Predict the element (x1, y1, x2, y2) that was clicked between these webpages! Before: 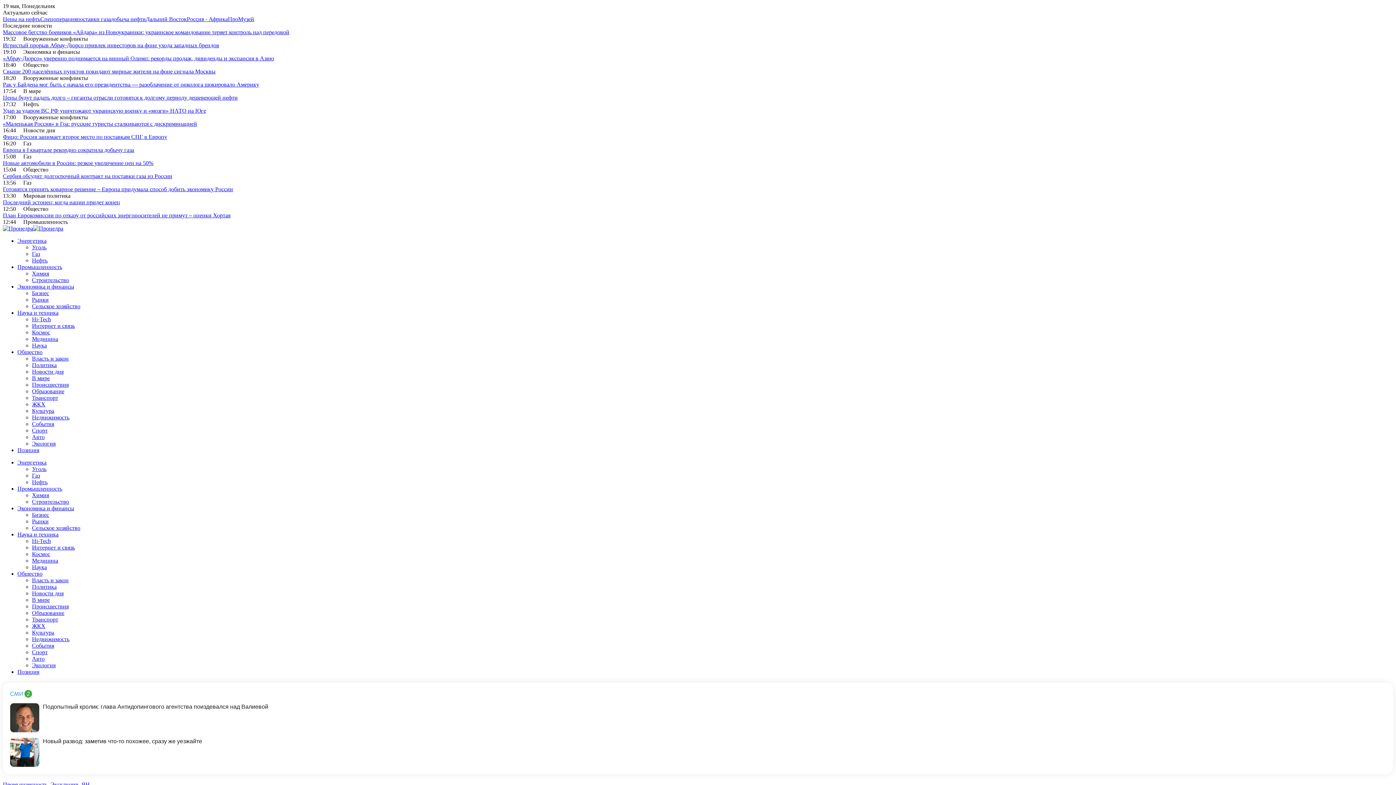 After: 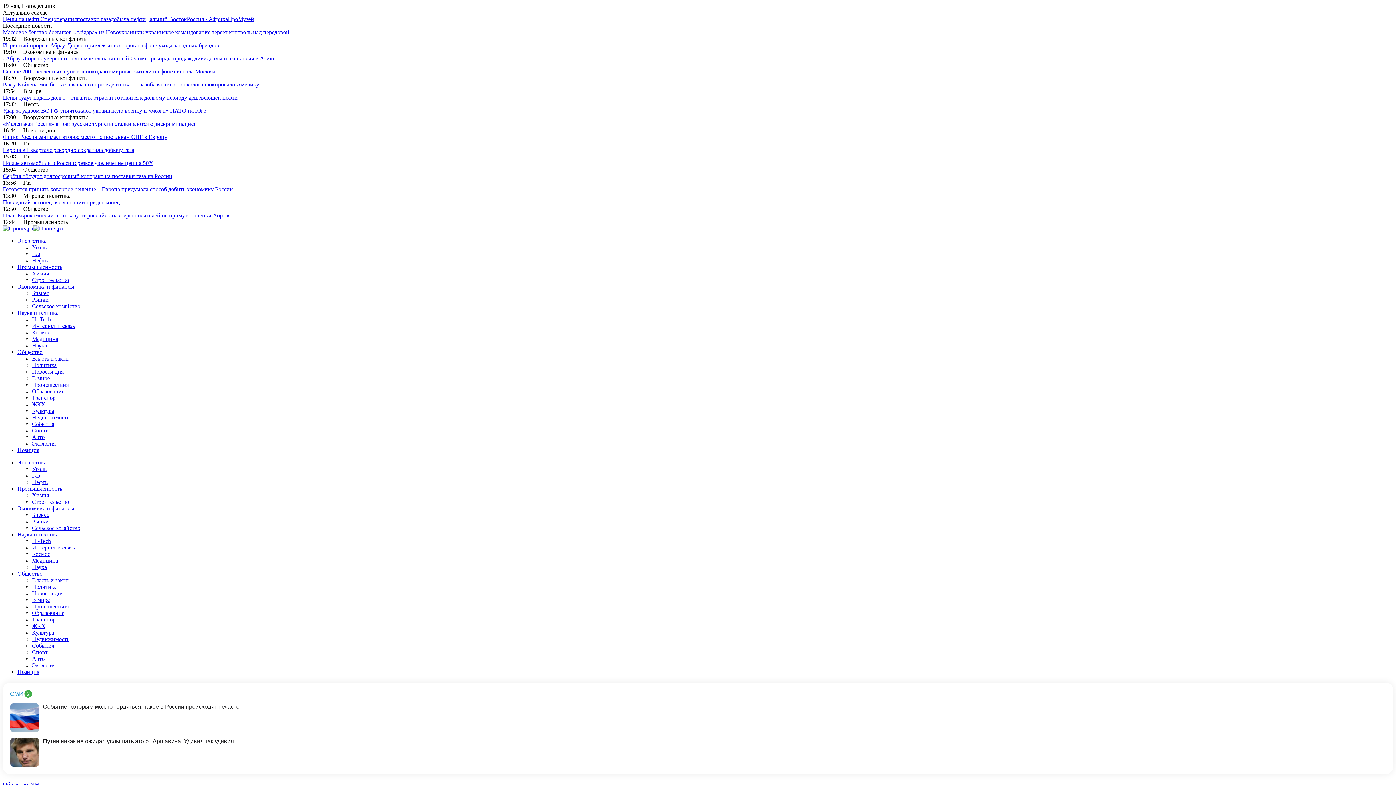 Action: bbox: (2, 55, 274, 61) label: «Абрау-Дюрсо» уверенно поднимается на винный Олимп: рекорды продаж, дивиденды и экспансия в Азию